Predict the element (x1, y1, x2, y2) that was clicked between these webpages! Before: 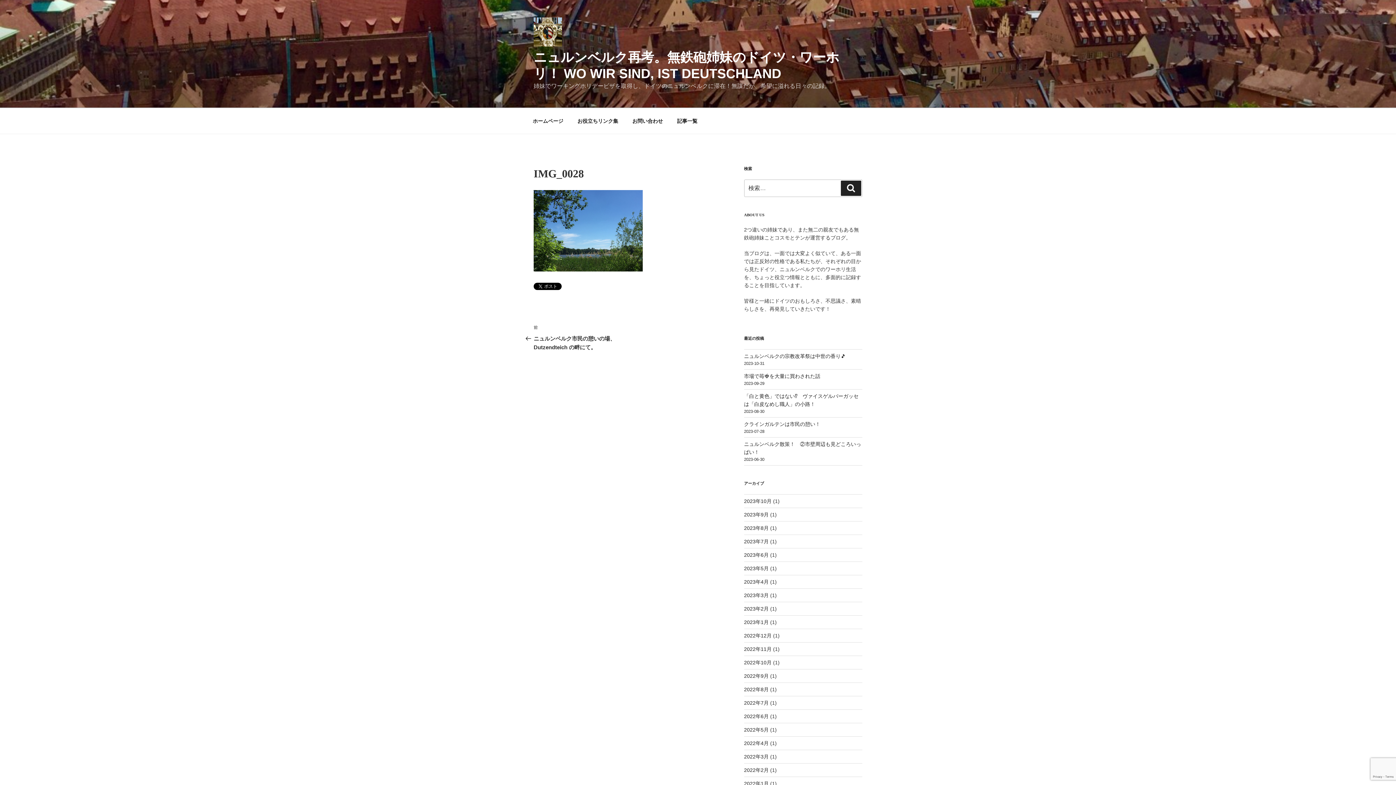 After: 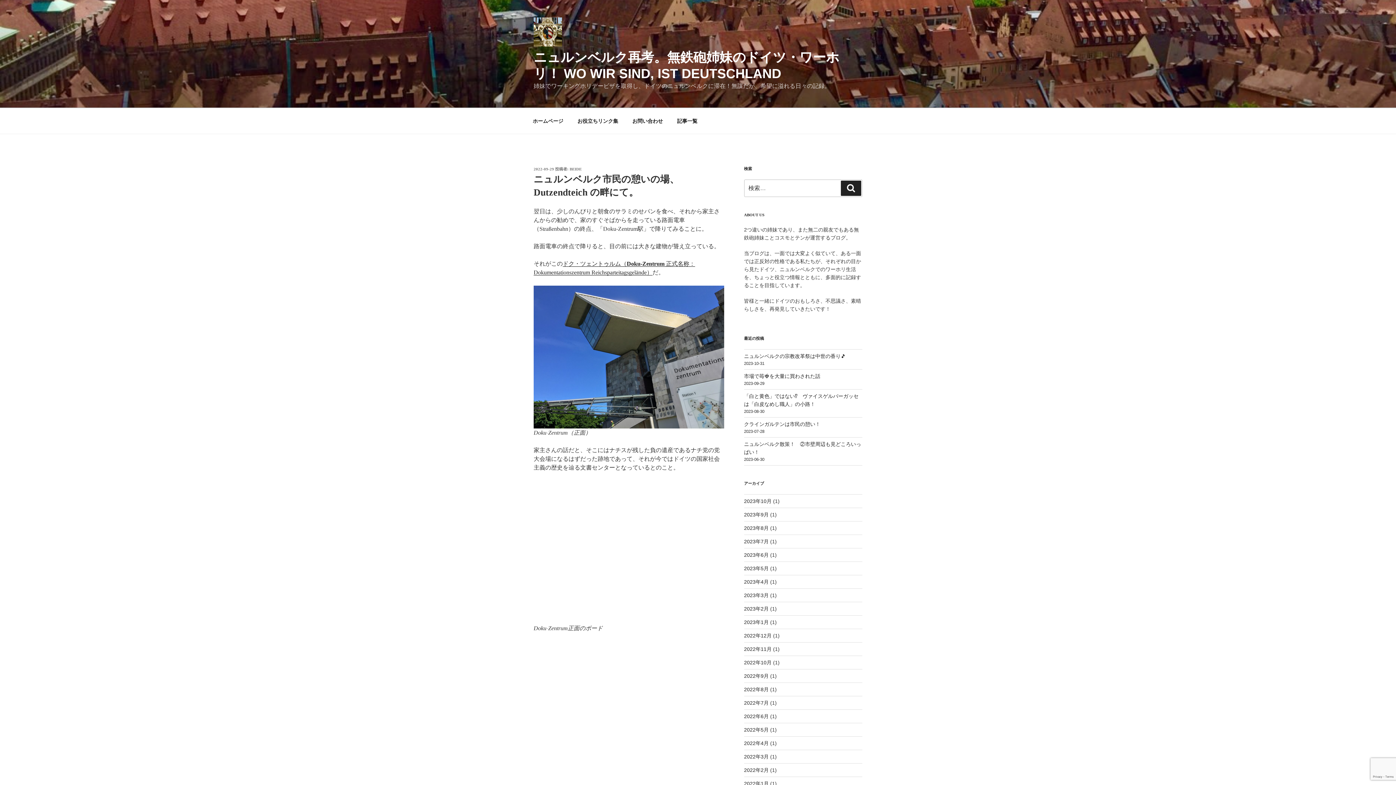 Action: bbox: (533, 324, 629, 350) label: 前の投稿
前
ニュルンベルク市民の憩いの場、 Dutzendteich の畔にて。